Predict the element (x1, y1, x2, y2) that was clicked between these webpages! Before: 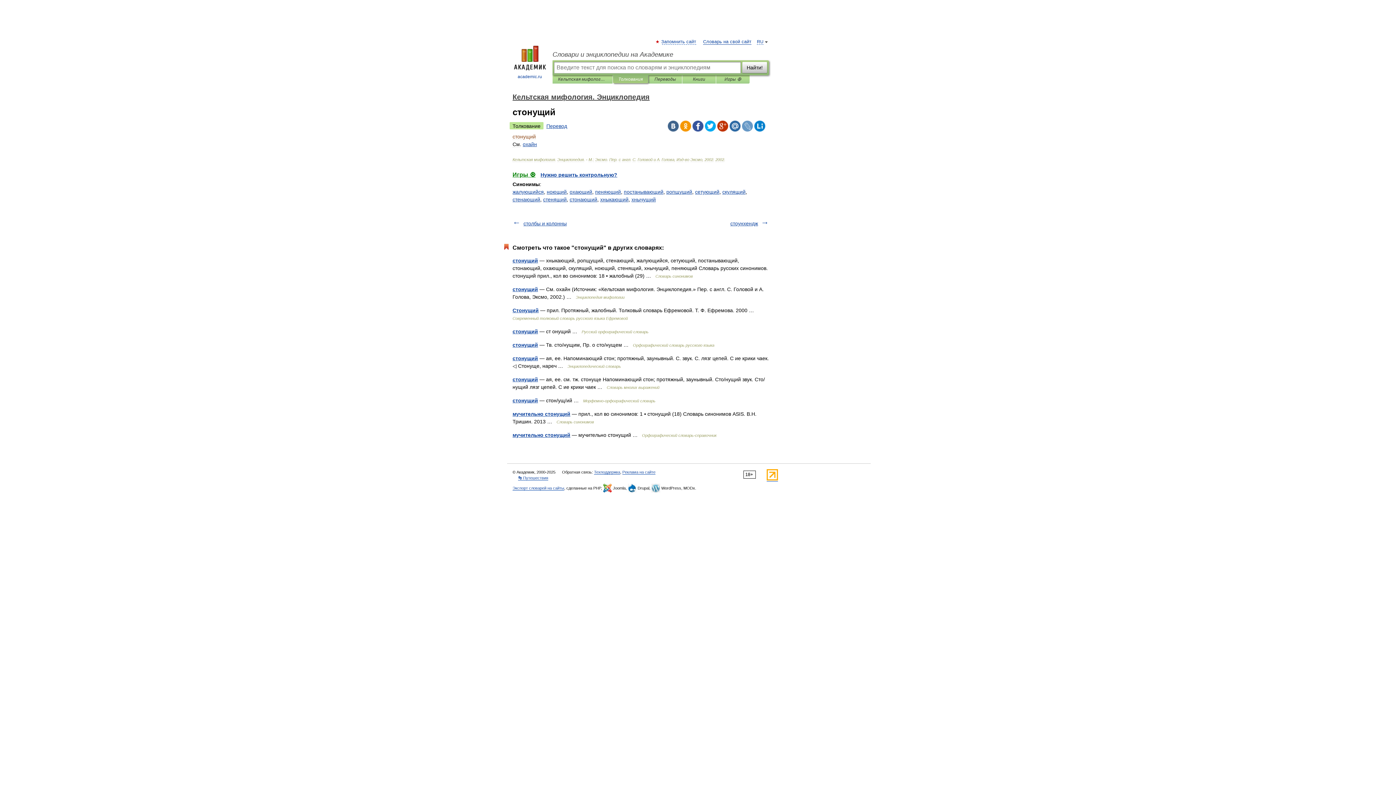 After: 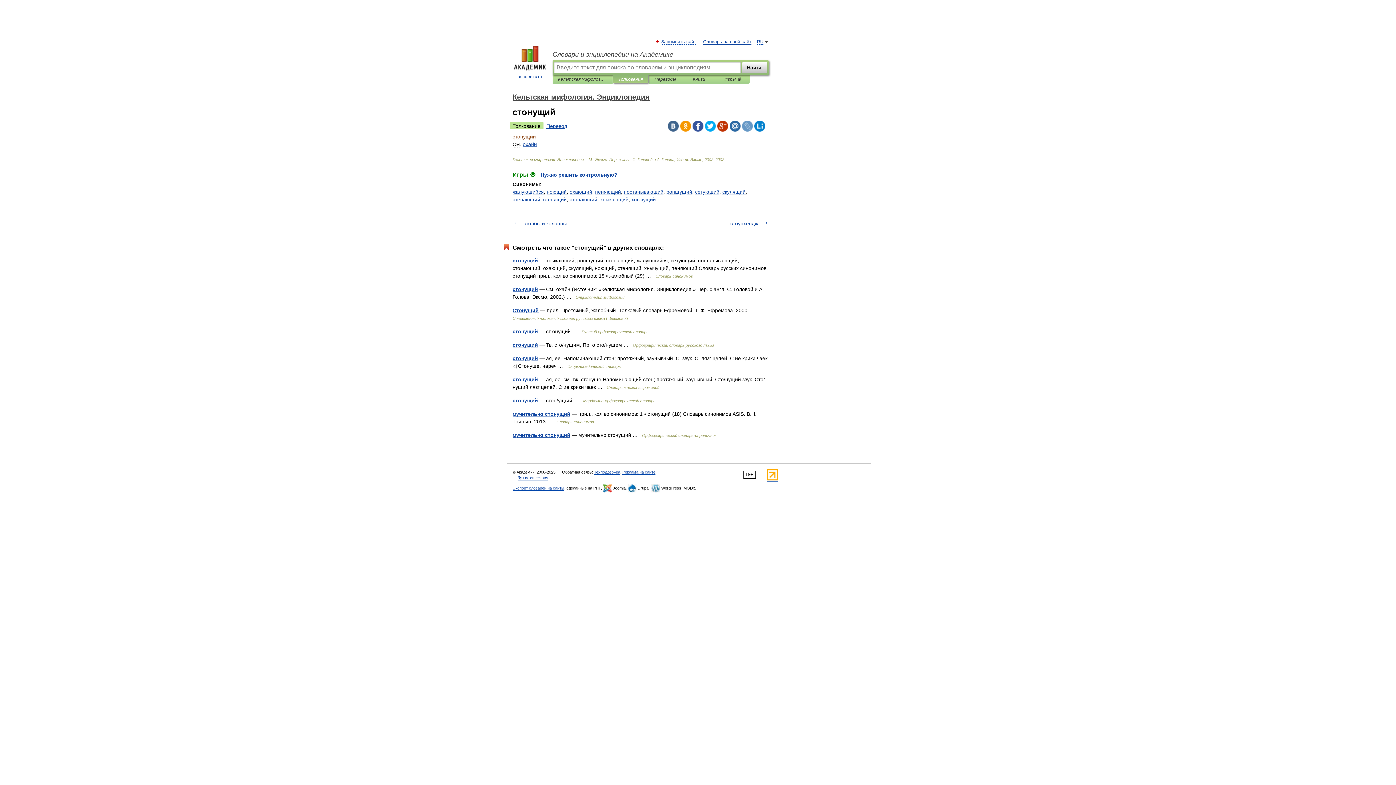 Action: bbox: (509, 122, 543, 129) label: Толкование